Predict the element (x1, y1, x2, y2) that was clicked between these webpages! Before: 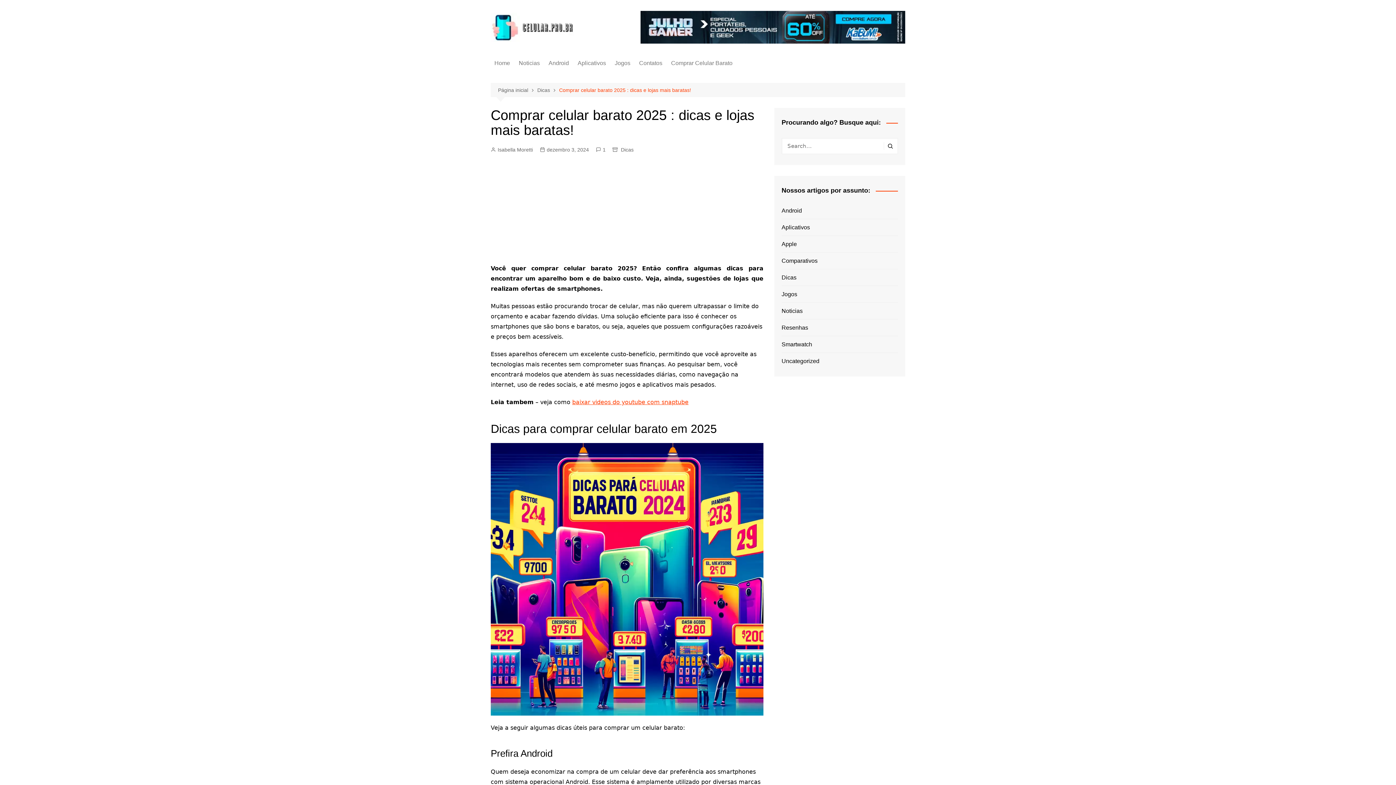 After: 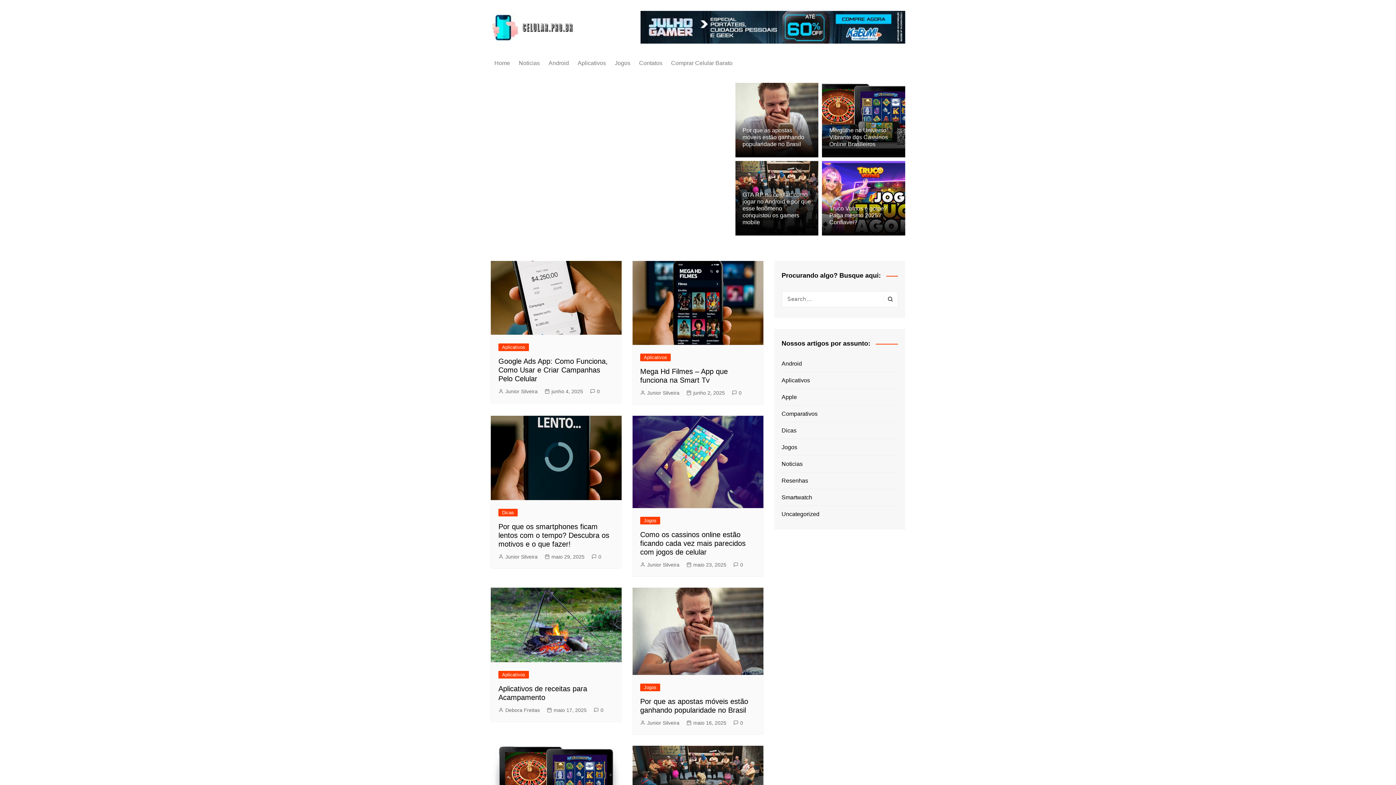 Action: bbox: (490, 12, 575, 41)